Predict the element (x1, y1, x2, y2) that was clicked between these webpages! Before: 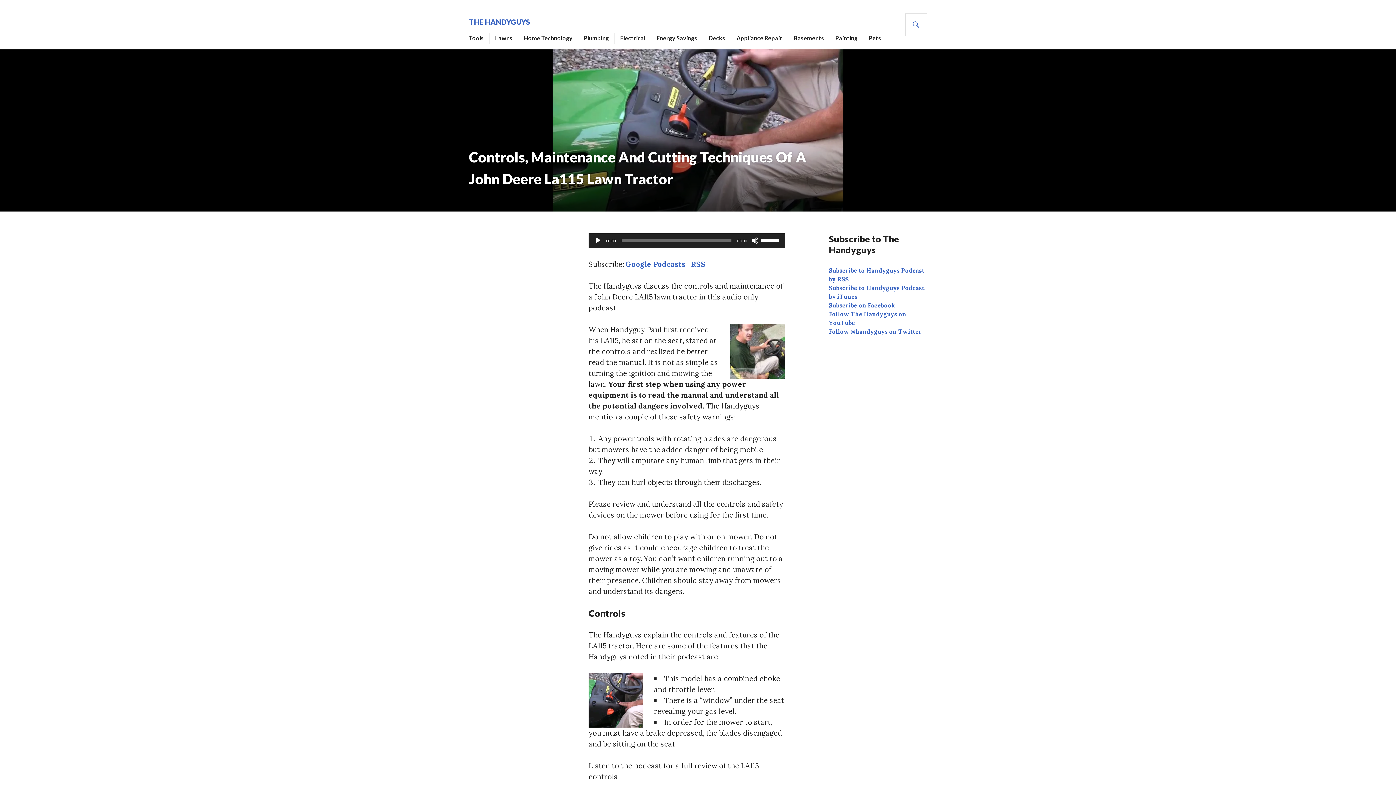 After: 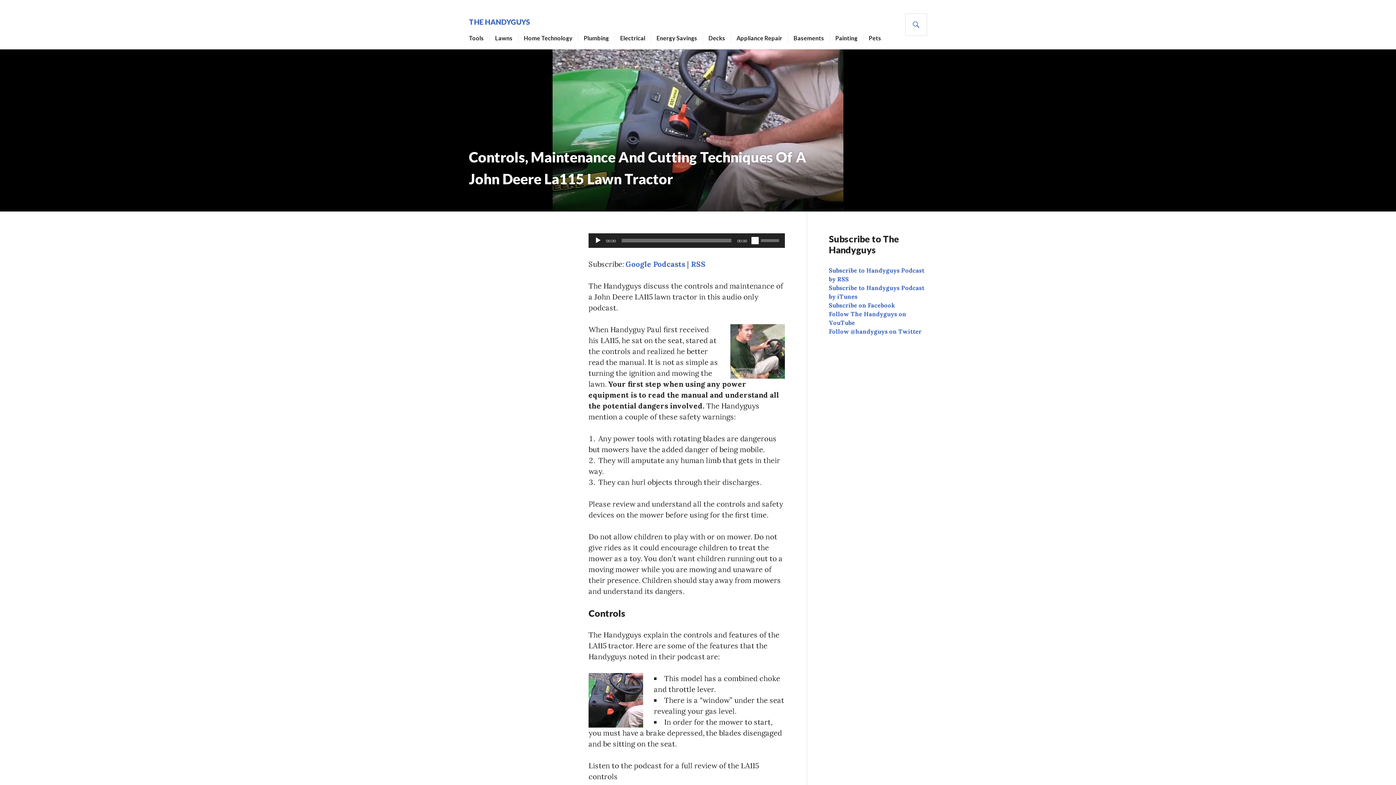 Action: bbox: (751, 237, 758, 244) label: Mute